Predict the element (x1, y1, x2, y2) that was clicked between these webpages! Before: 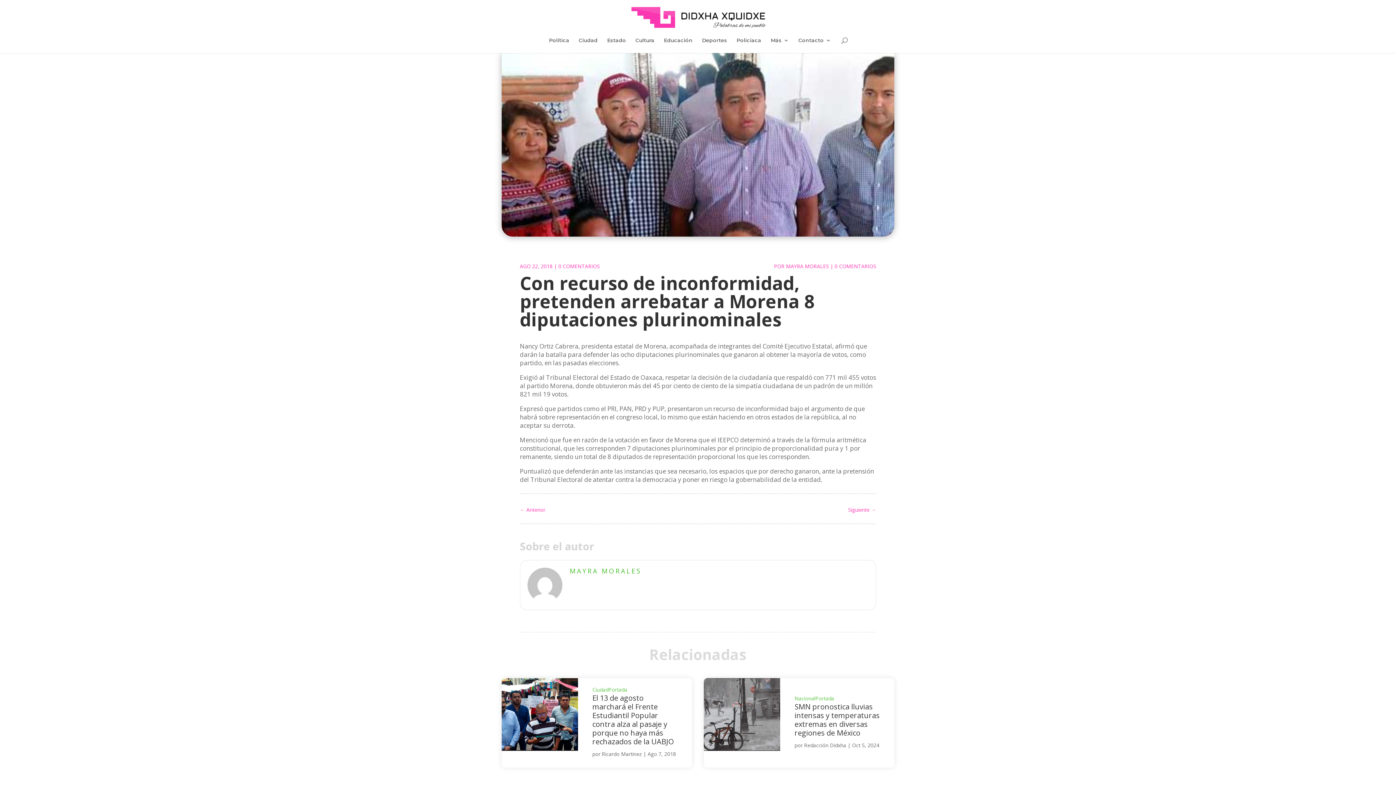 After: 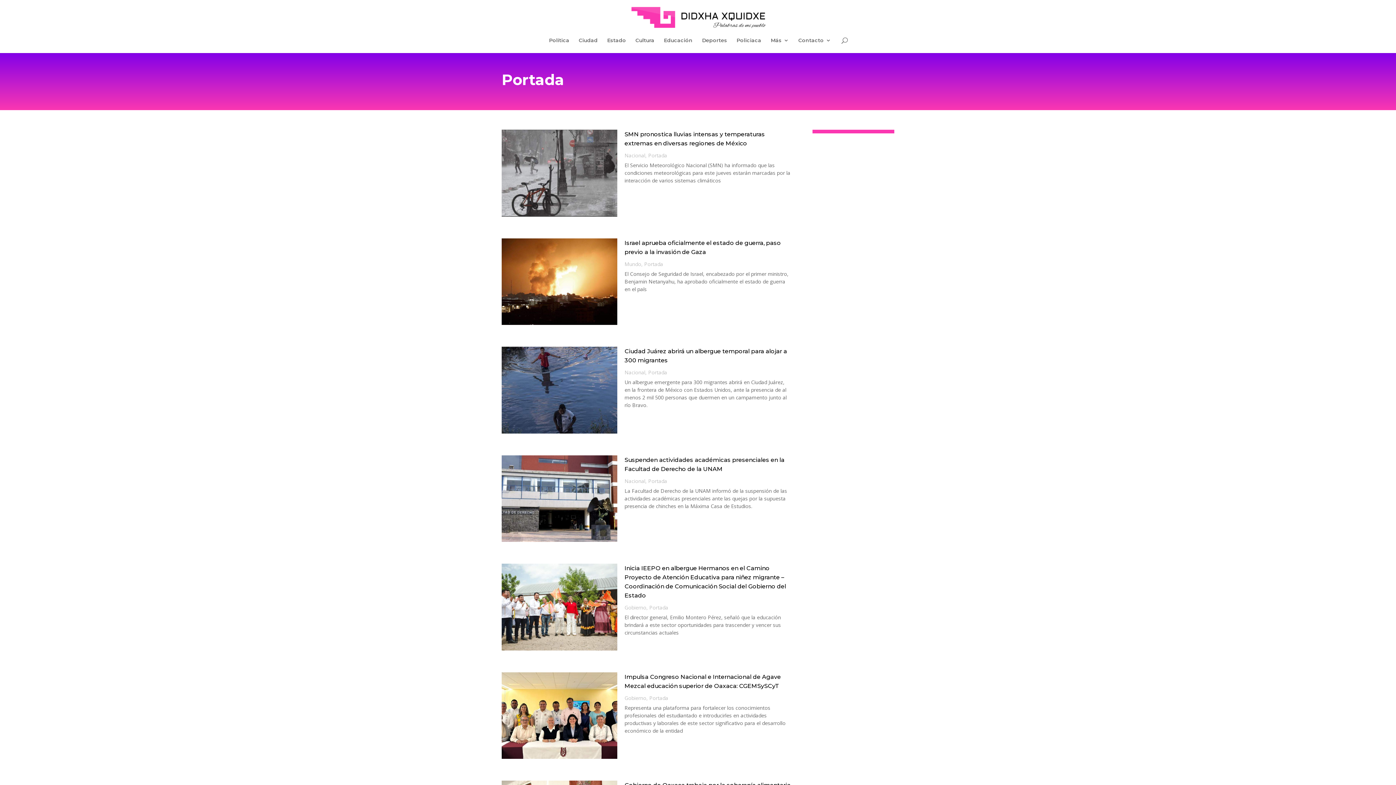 Action: label: Portada bbox: (608, 686, 627, 693)